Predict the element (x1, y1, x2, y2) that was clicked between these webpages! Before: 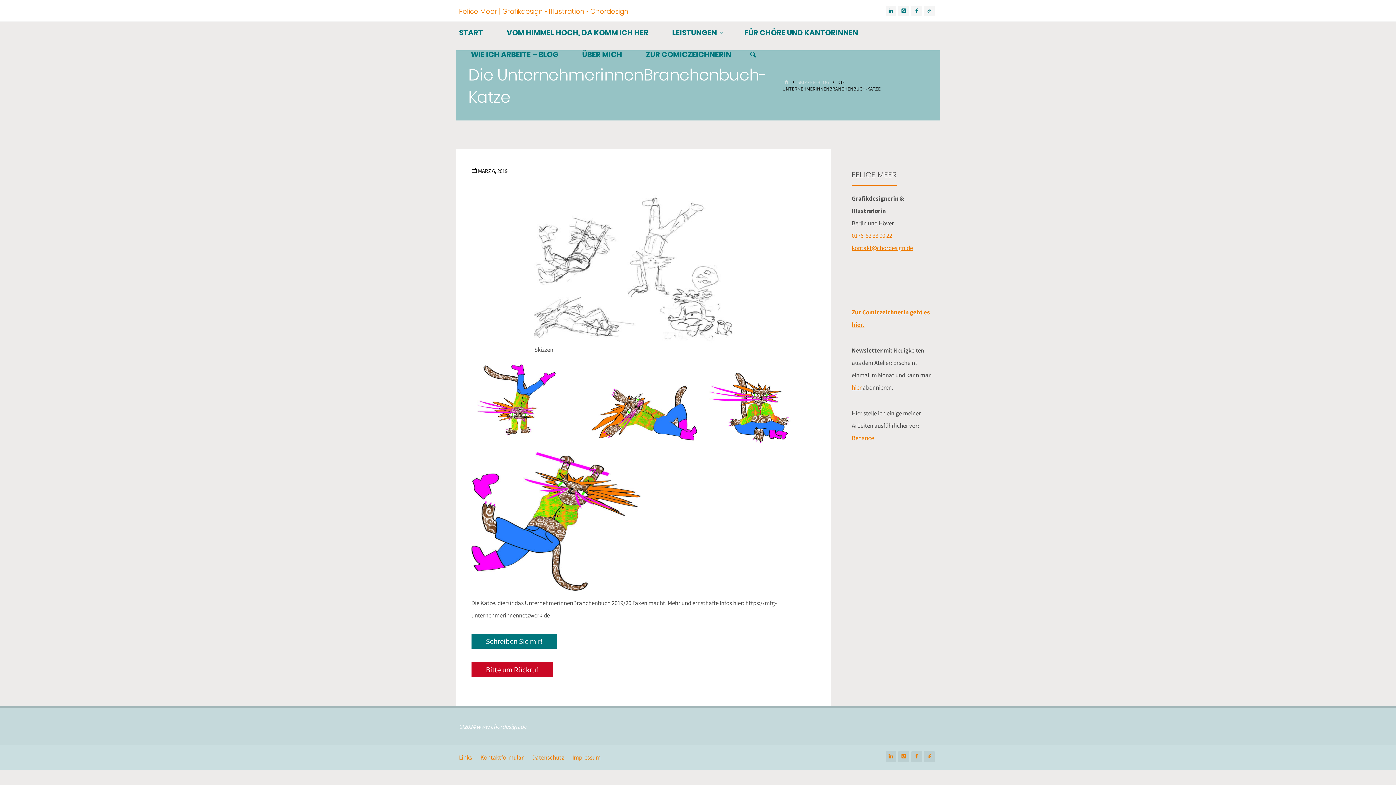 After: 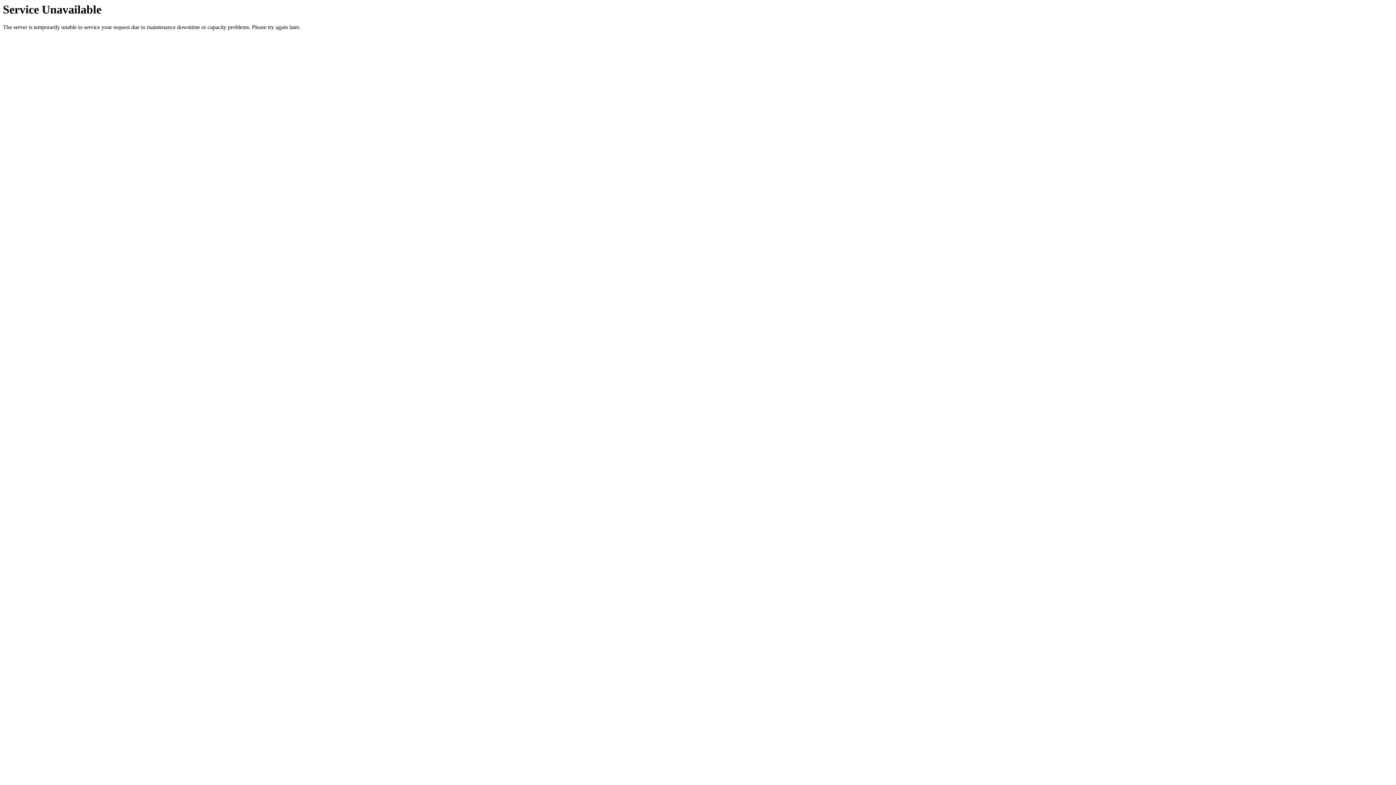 Action: bbox: (782, 79, 790, 85) label: HOME